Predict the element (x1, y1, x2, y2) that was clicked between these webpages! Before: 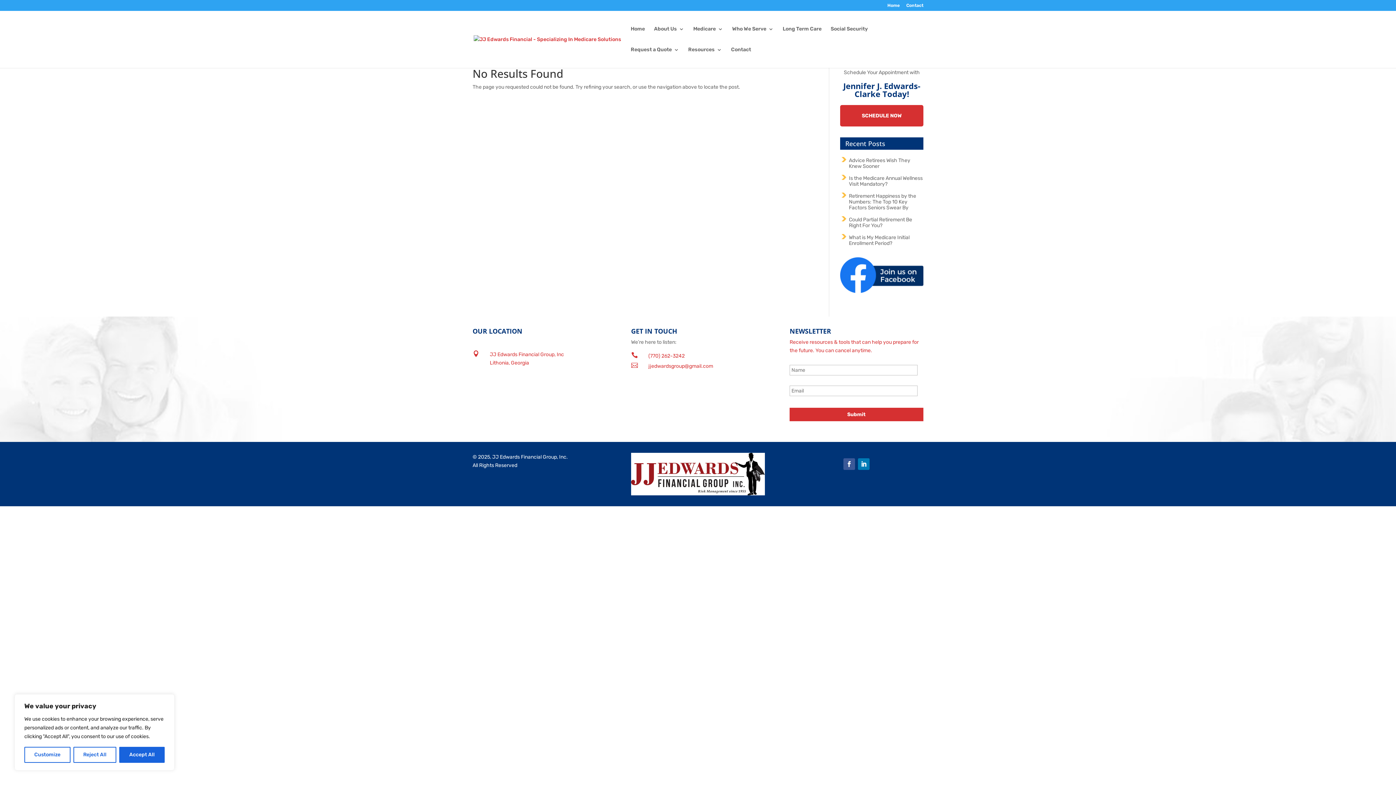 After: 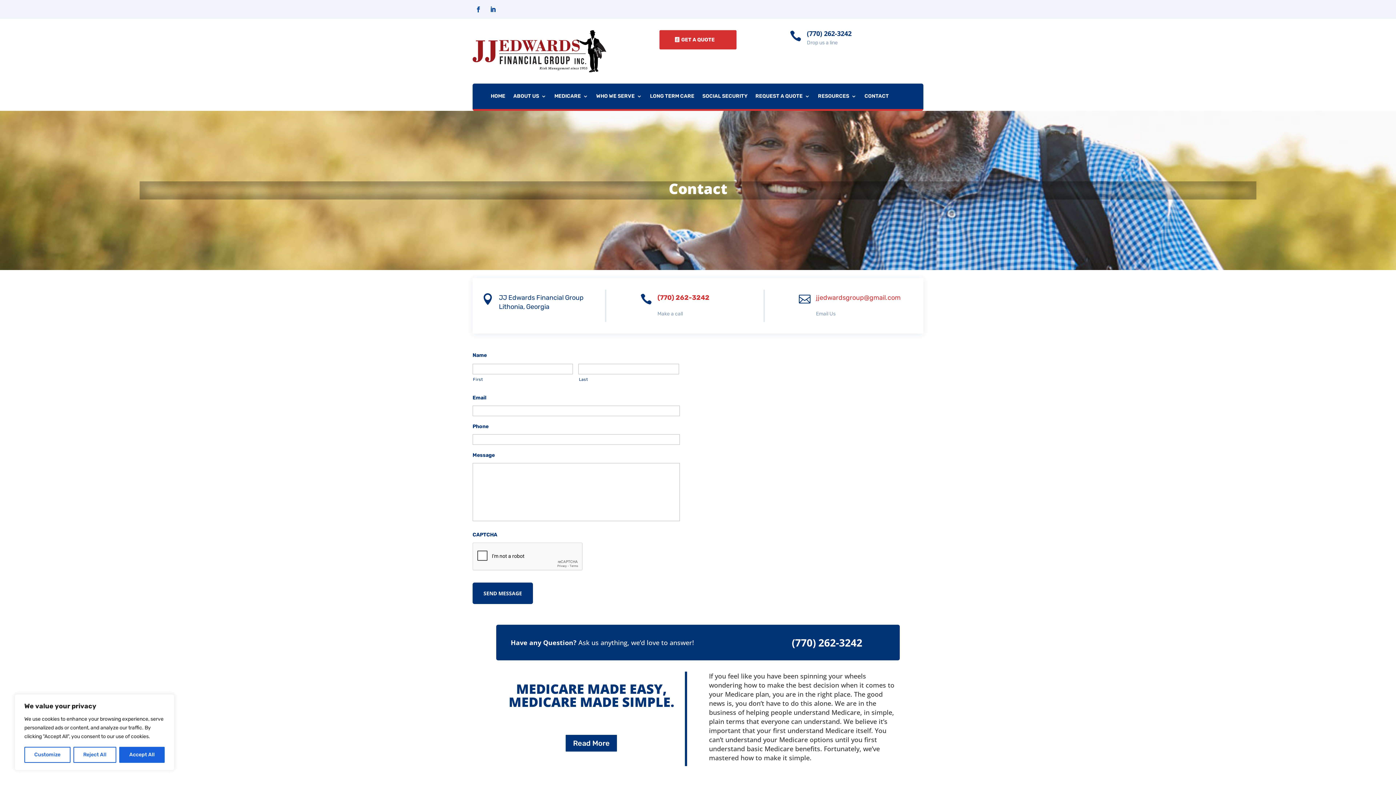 Action: bbox: (906, 3, 923, 10) label: Contact